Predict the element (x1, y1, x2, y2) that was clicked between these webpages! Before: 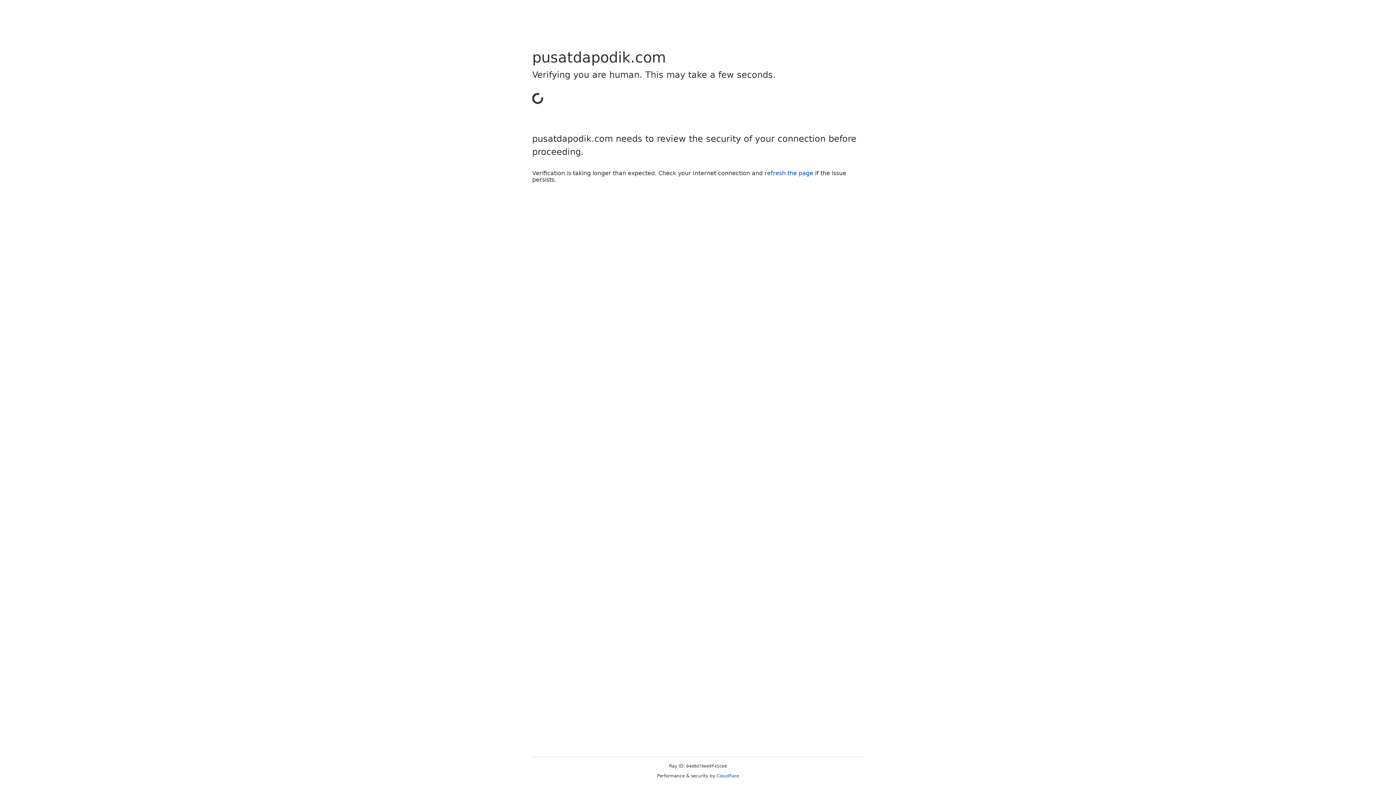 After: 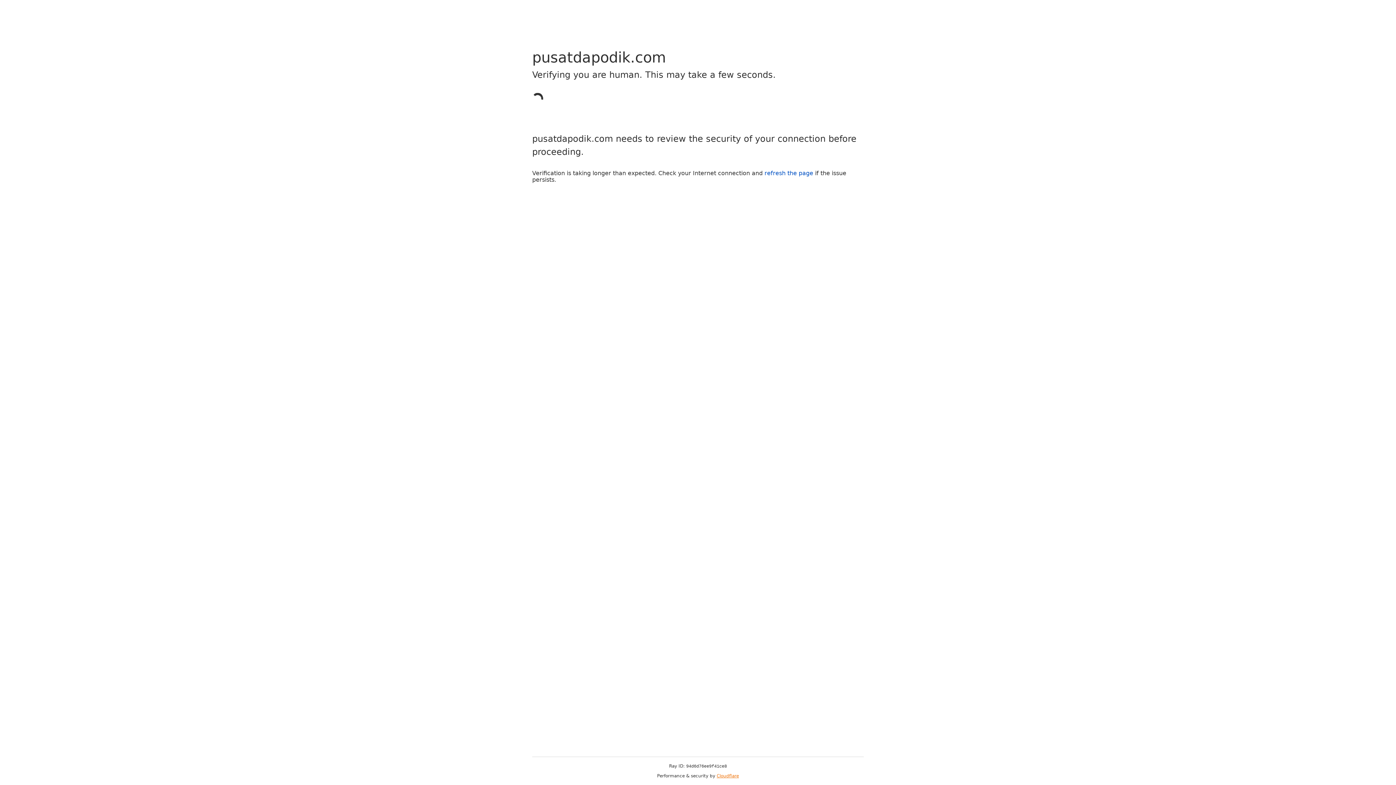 Action: bbox: (716, 773, 739, 778) label: Cloudflare